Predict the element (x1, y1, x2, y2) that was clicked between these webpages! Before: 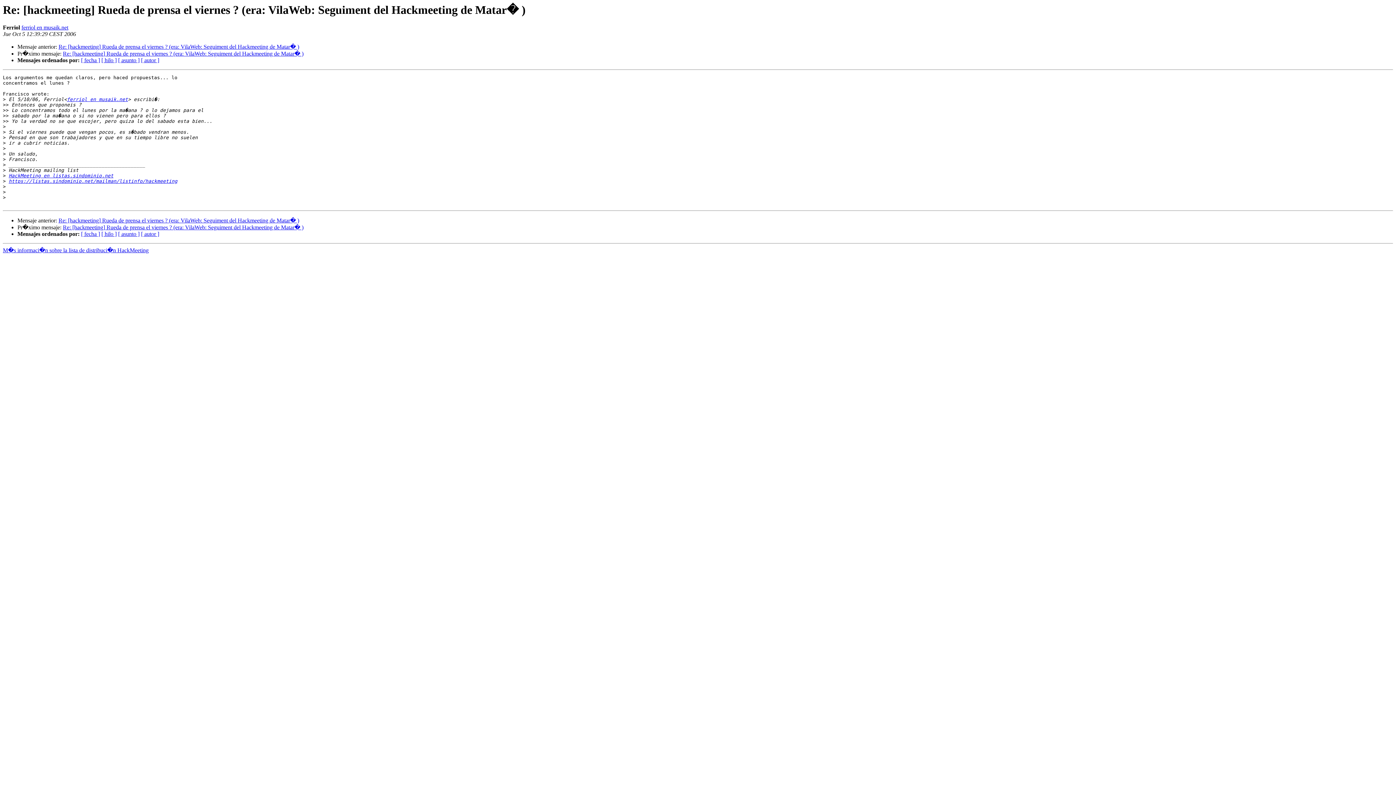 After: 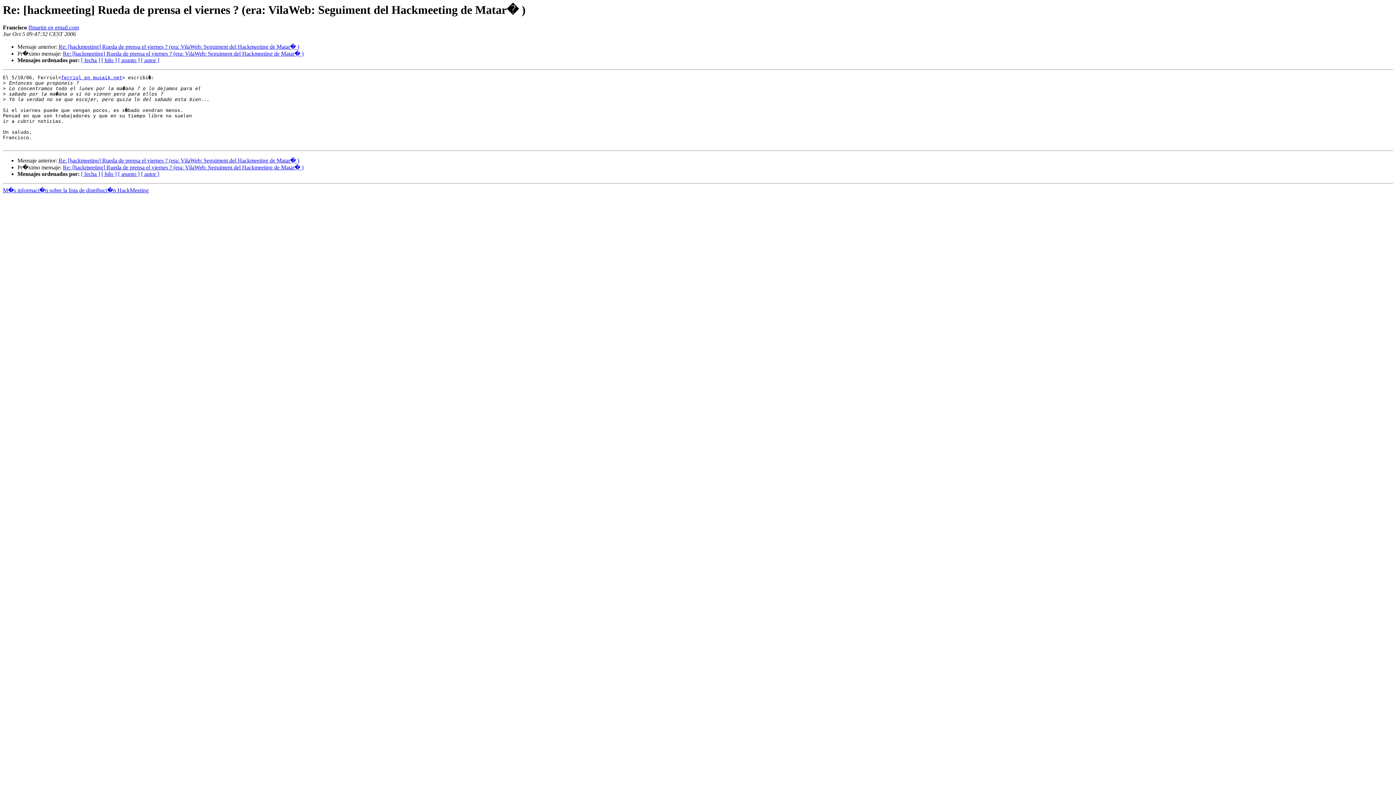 Action: bbox: (58, 43, 299, 49) label: Re: [hackmeeting] Rueda de prensa el viernes ? (era: VilaWeb: Seguiment del Hackmeeting de Matar� )